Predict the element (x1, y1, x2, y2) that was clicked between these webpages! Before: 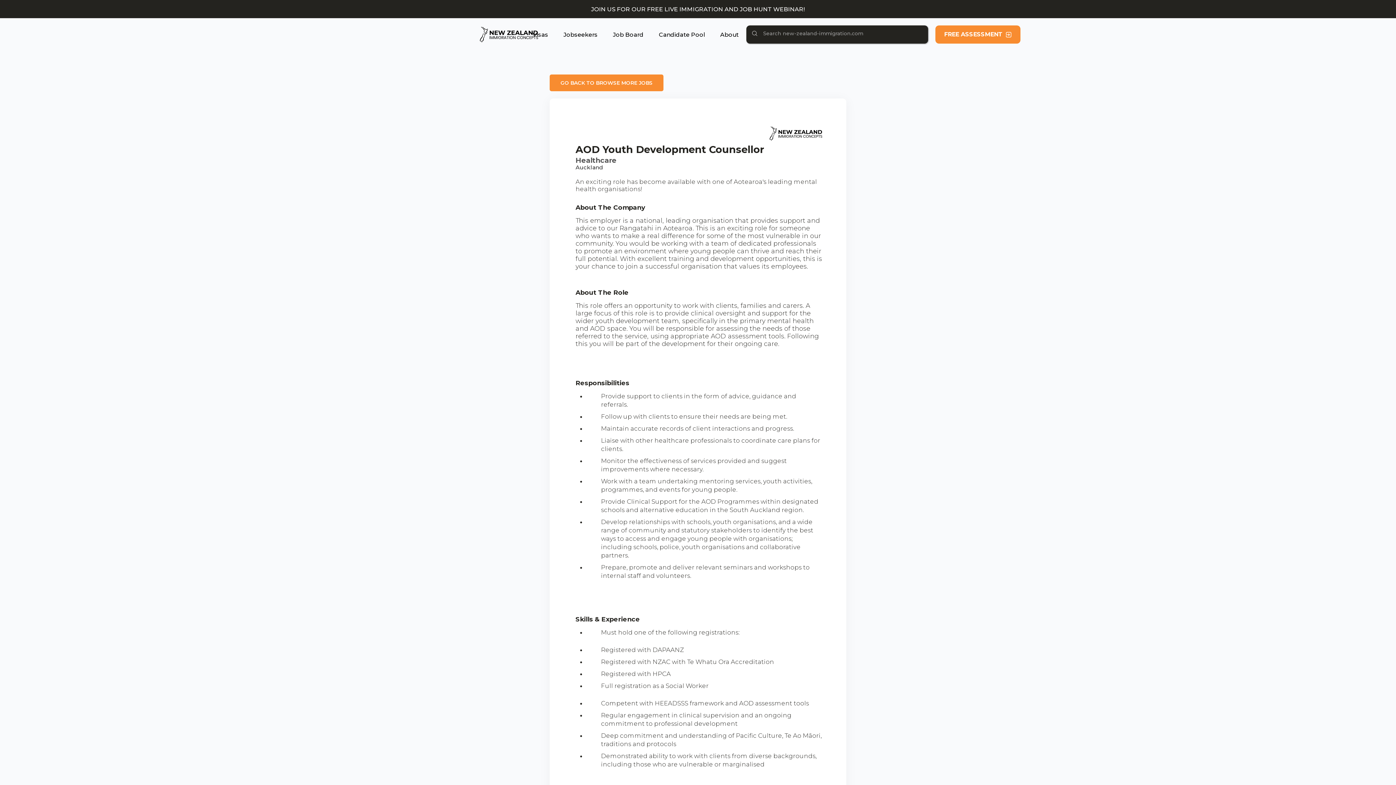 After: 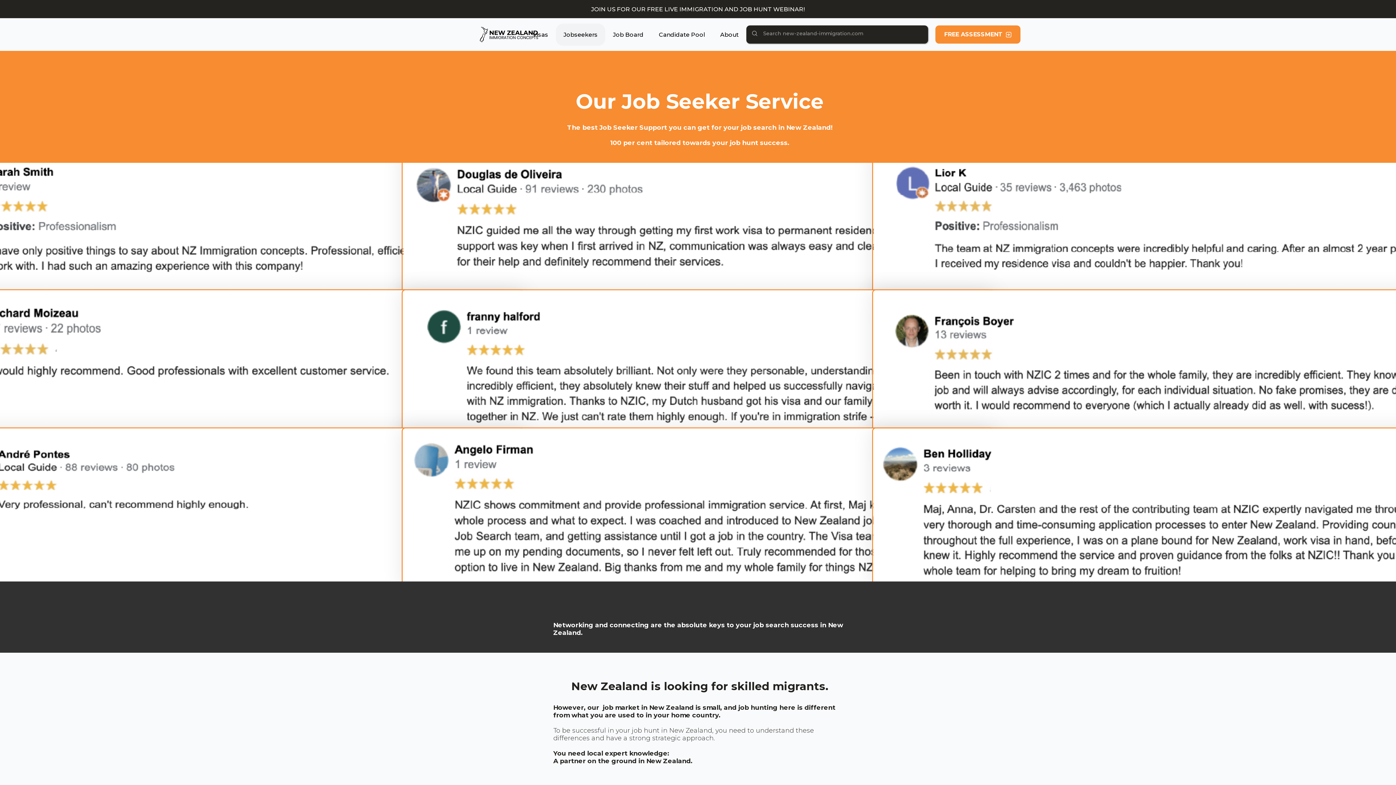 Action: bbox: (560, 27, 601, 41) label: Jobseekers